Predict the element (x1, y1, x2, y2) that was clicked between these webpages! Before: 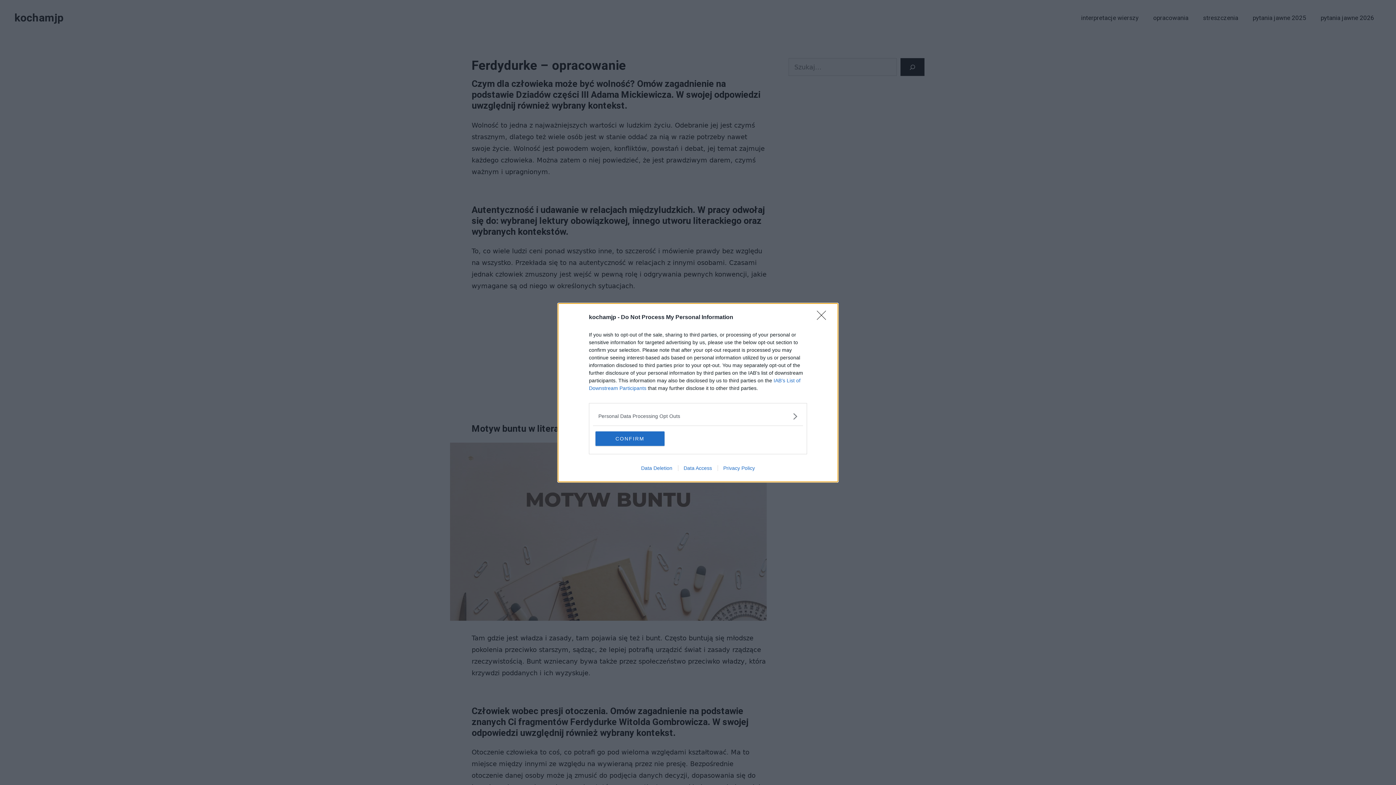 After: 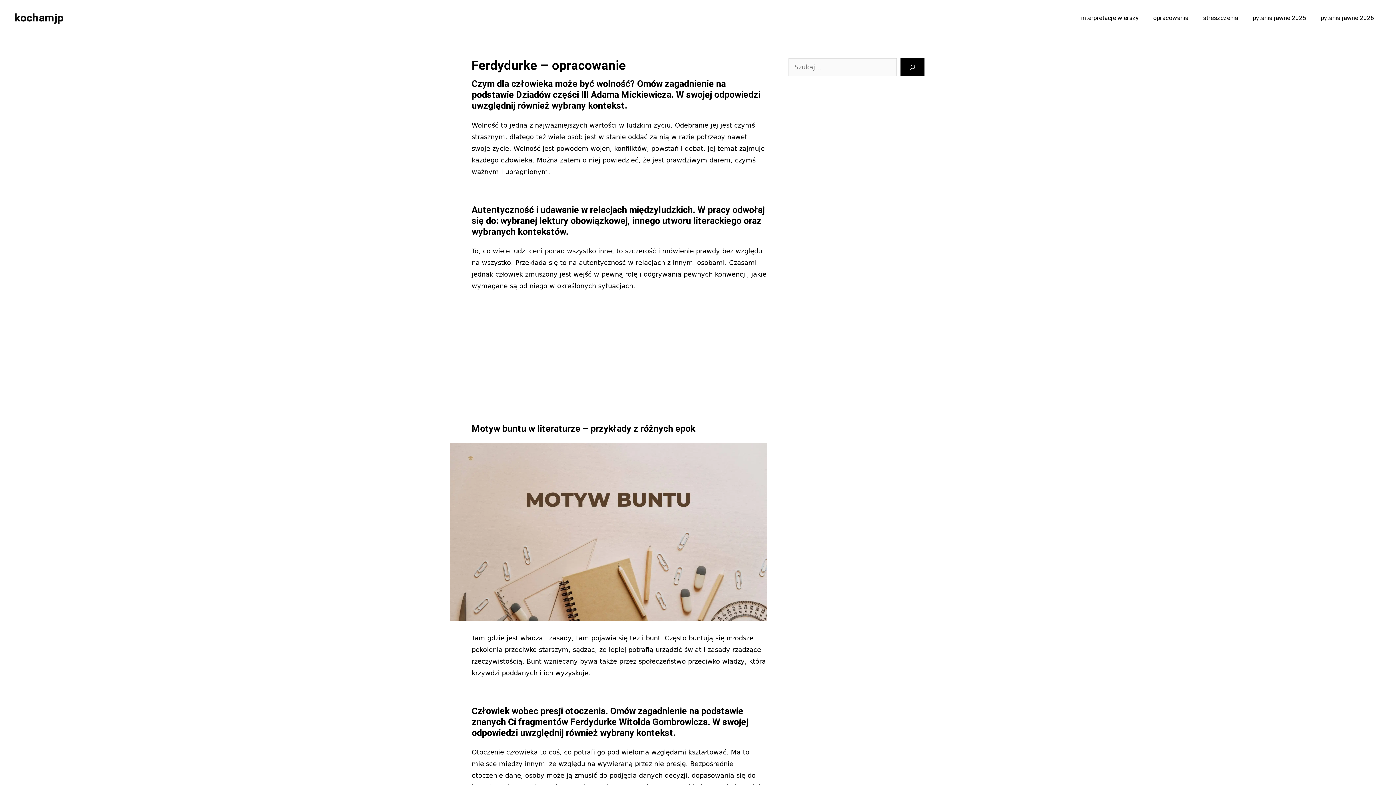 Action: label: CONFIRM bbox: (595, 431, 664, 446)